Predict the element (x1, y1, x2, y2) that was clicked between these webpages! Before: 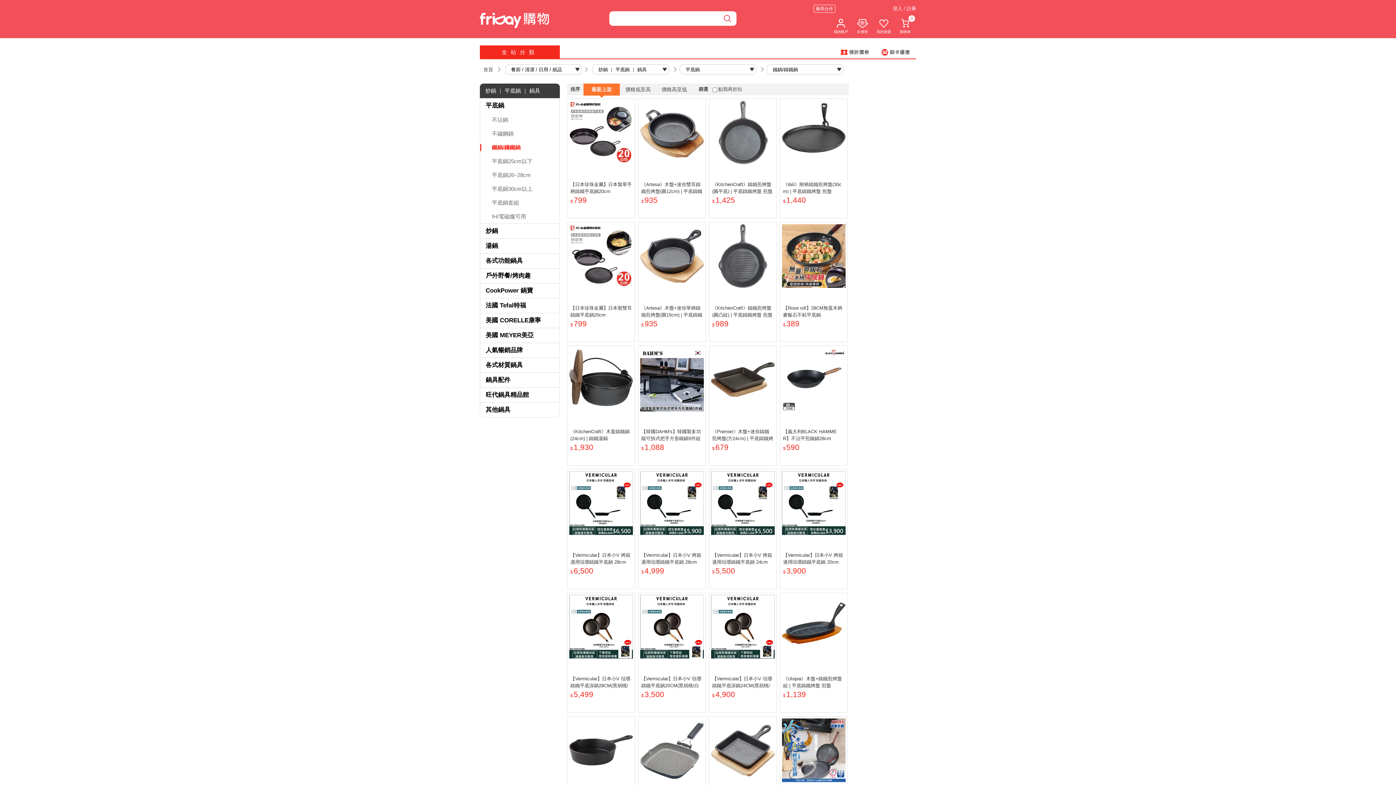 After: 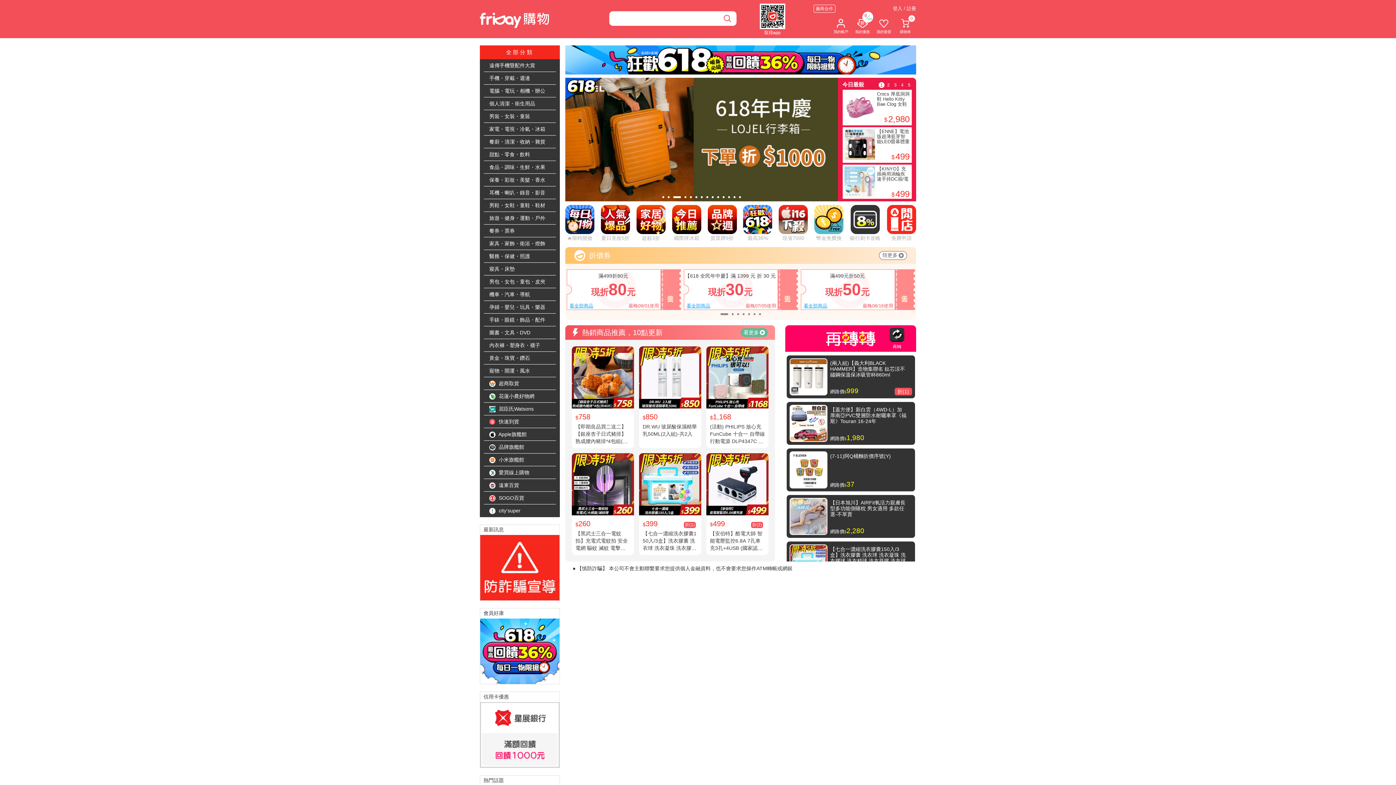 Action: bbox: (483, 66, 493, 72) label: 首頁